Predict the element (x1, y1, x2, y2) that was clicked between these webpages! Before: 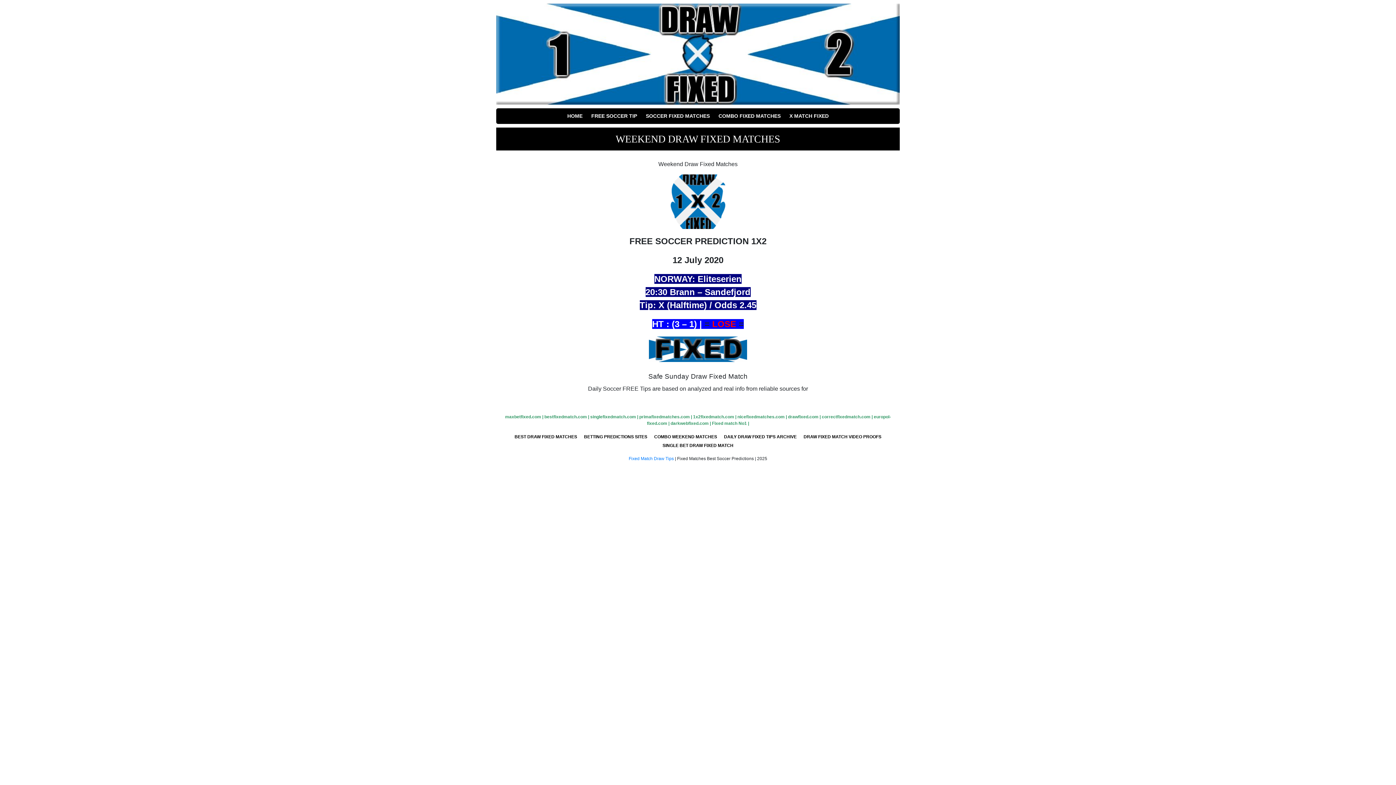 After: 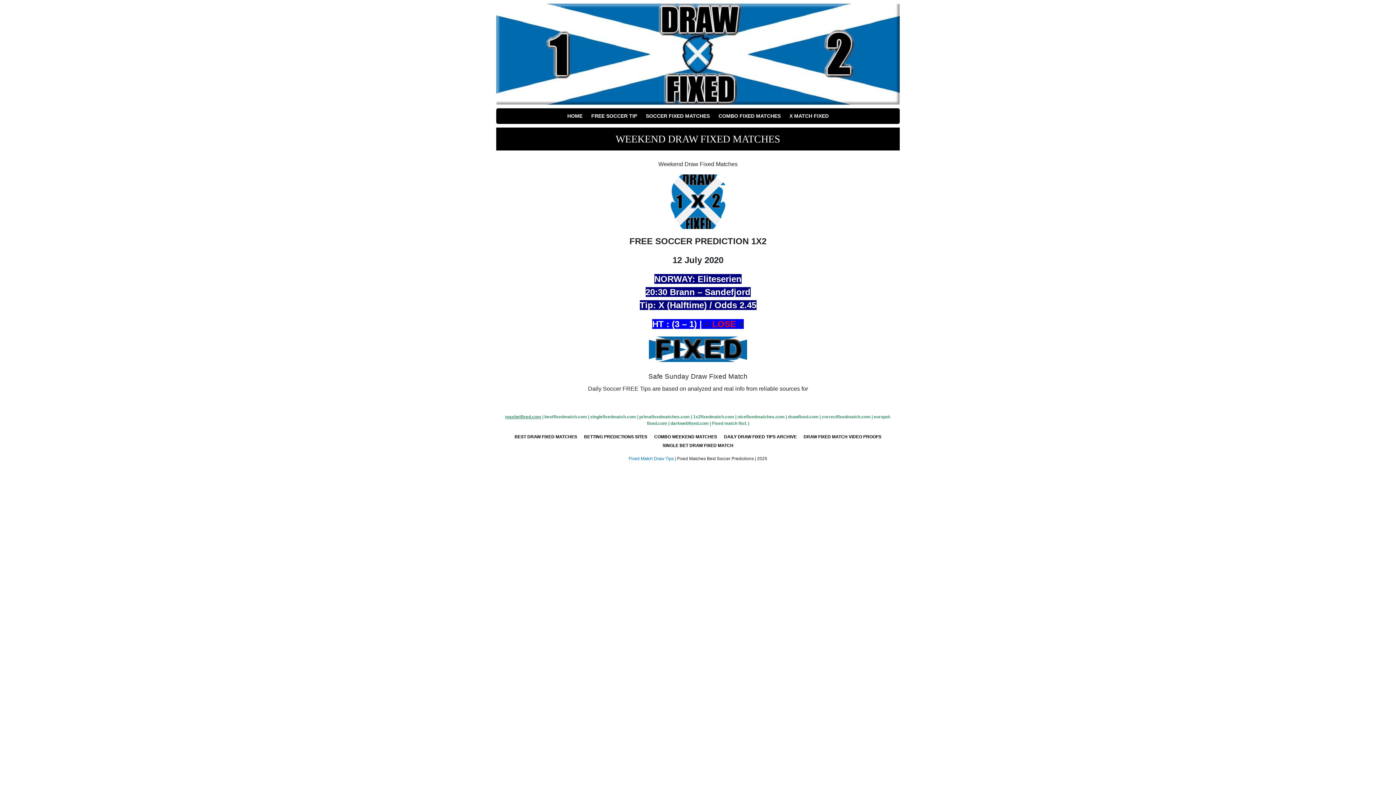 Action: label: maxbetfixed.com bbox: (505, 414, 541, 419)